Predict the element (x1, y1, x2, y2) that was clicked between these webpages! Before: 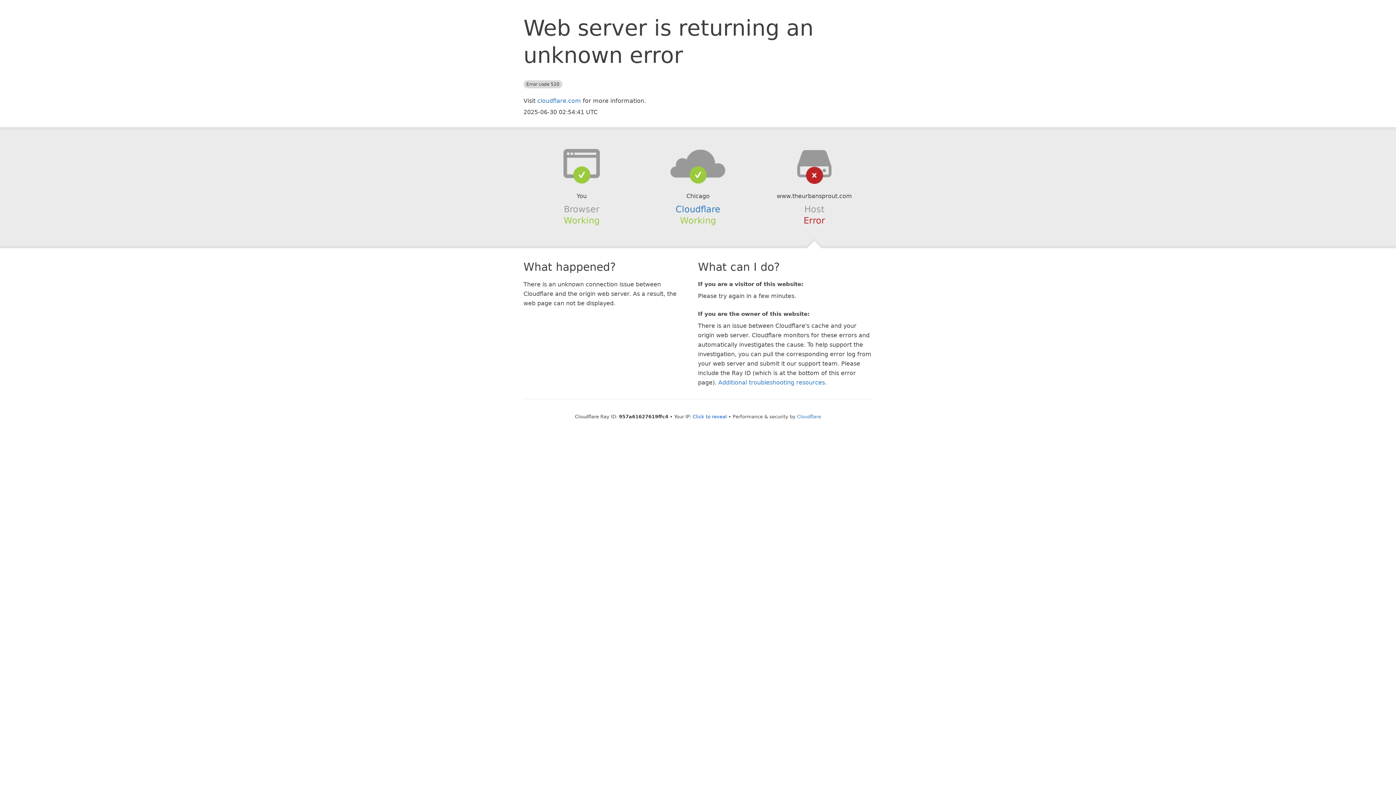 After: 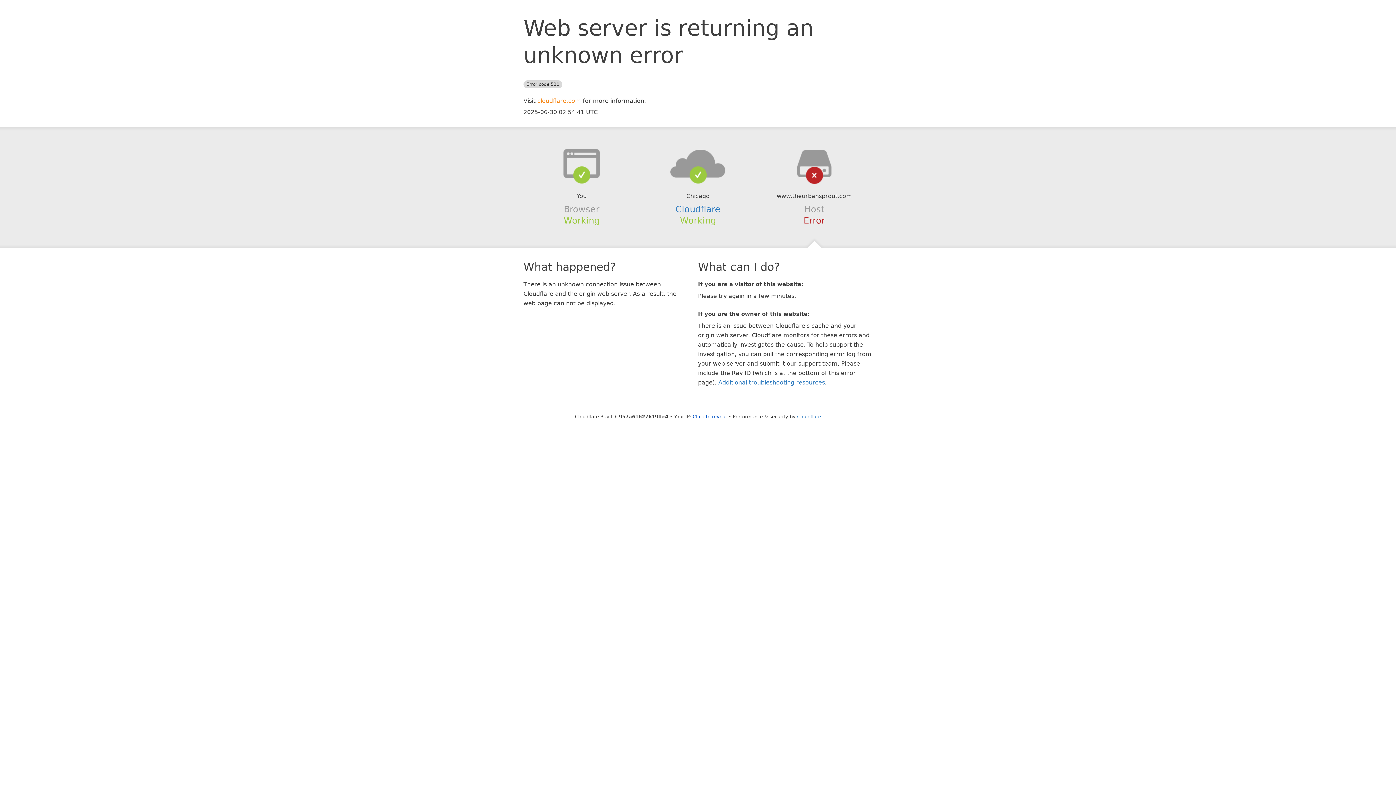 Action: label: cloudflare.com bbox: (537, 97, 581, 104)